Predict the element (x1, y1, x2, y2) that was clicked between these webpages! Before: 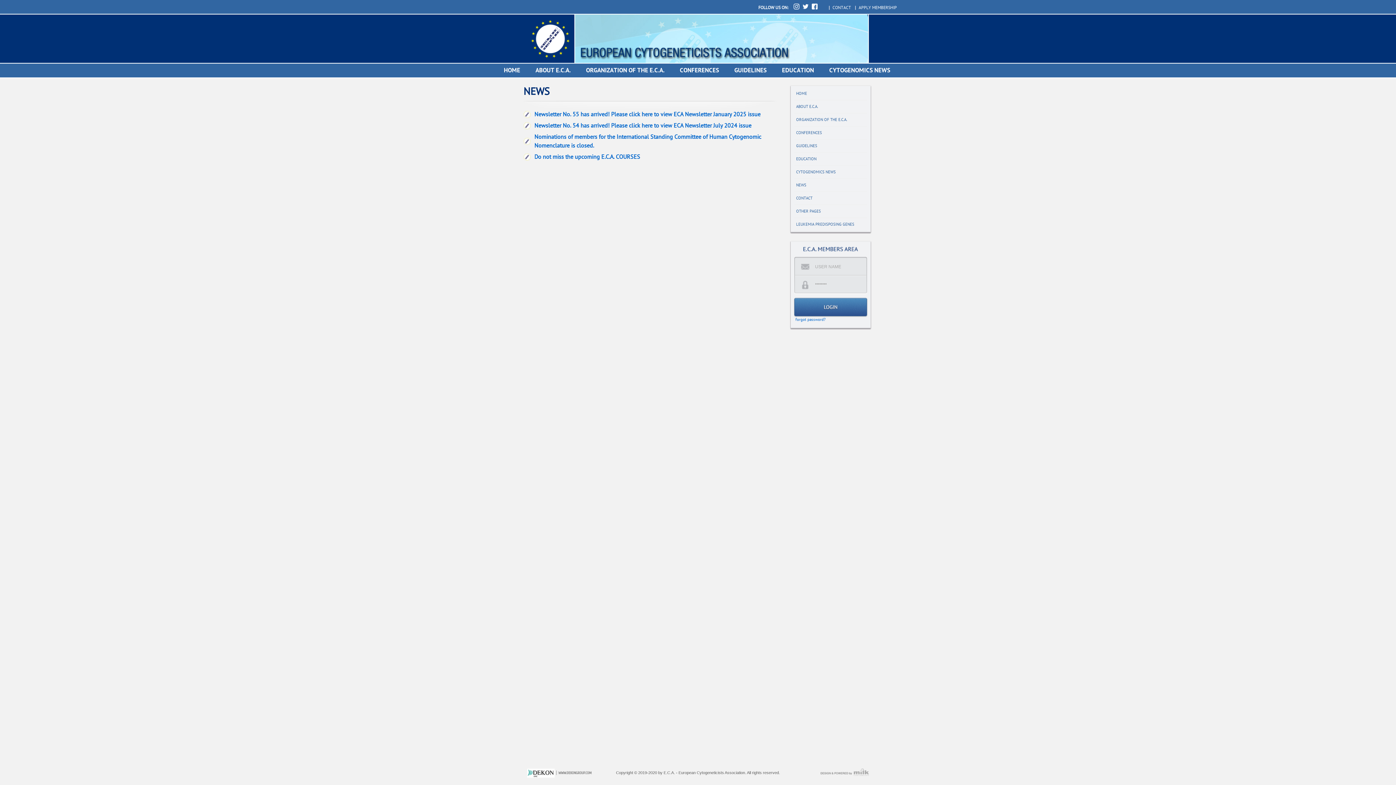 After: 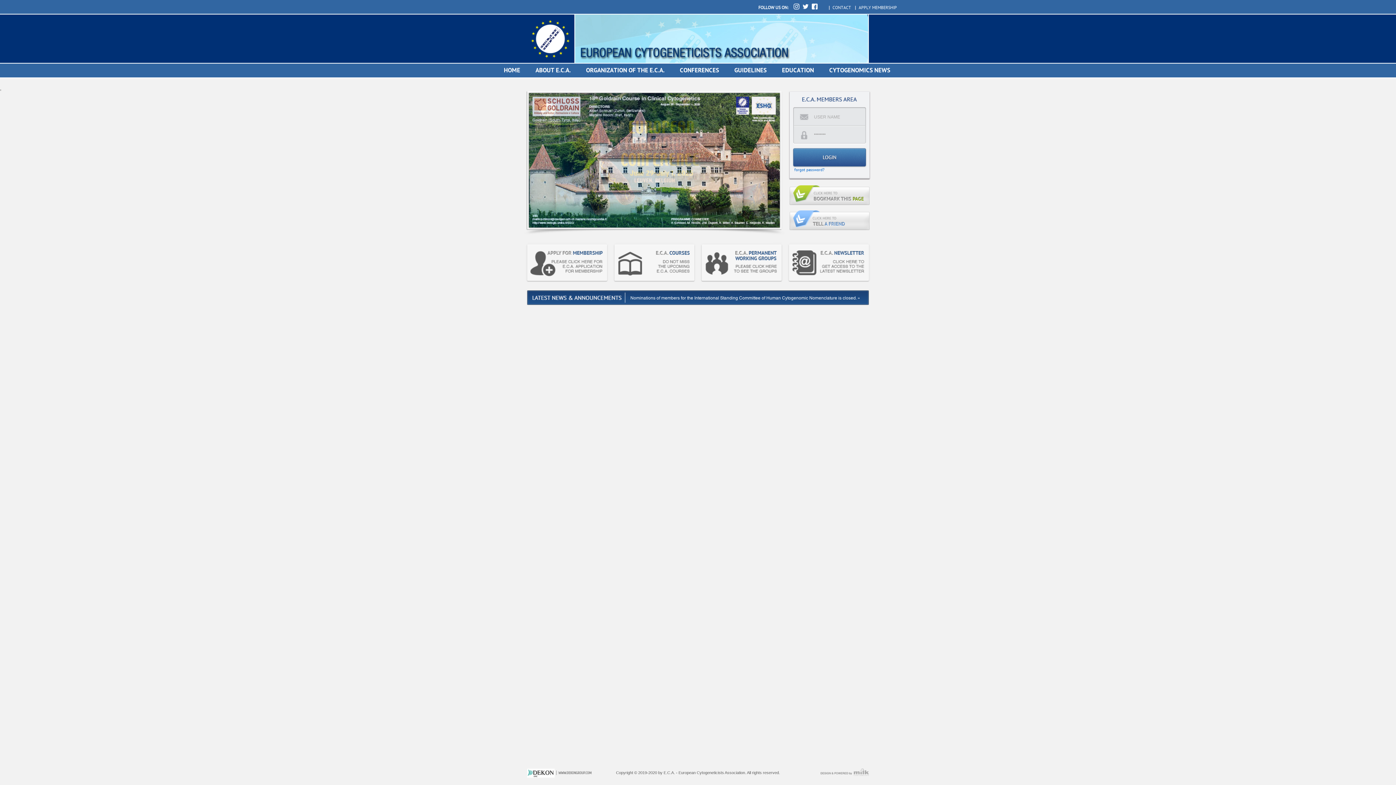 Action: label: HOME bbox: (504, 67, 520, 73)